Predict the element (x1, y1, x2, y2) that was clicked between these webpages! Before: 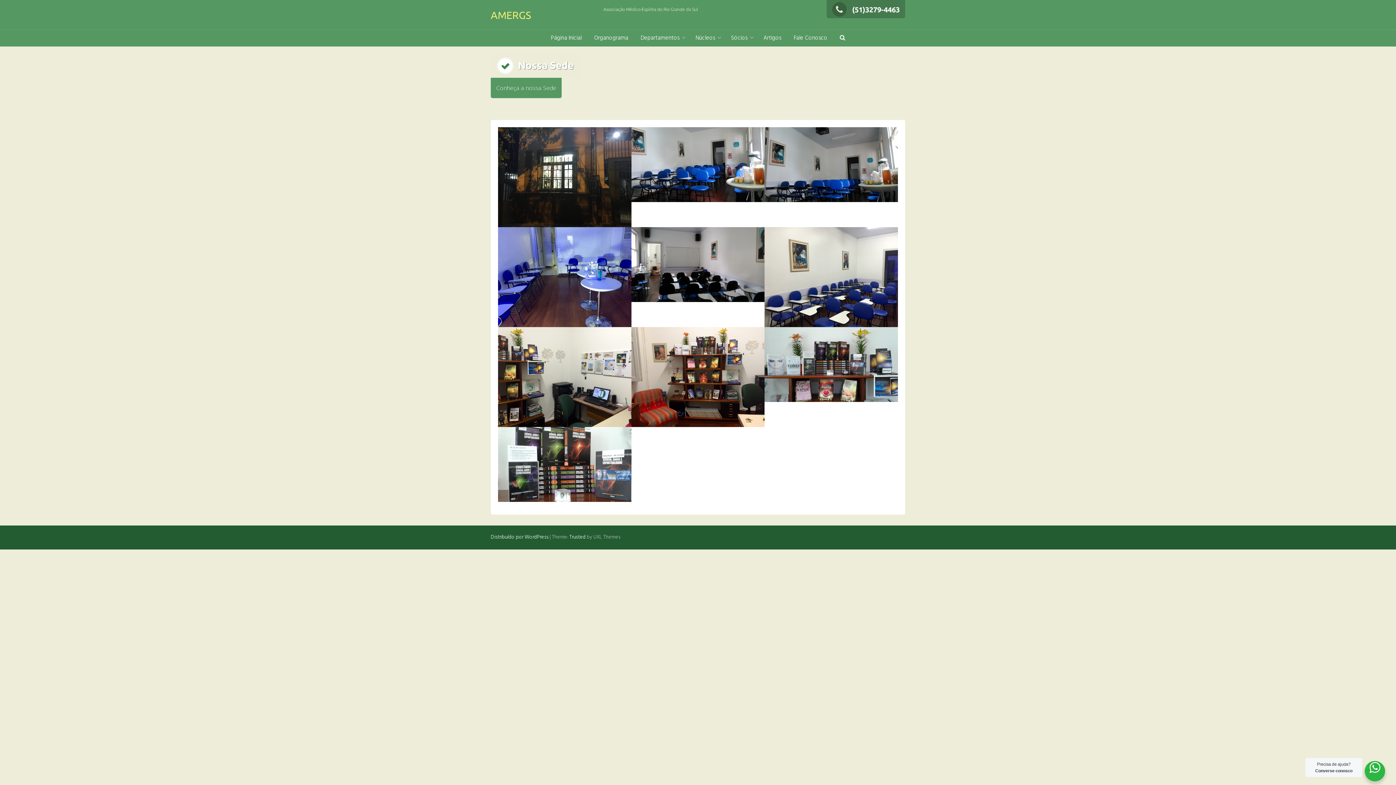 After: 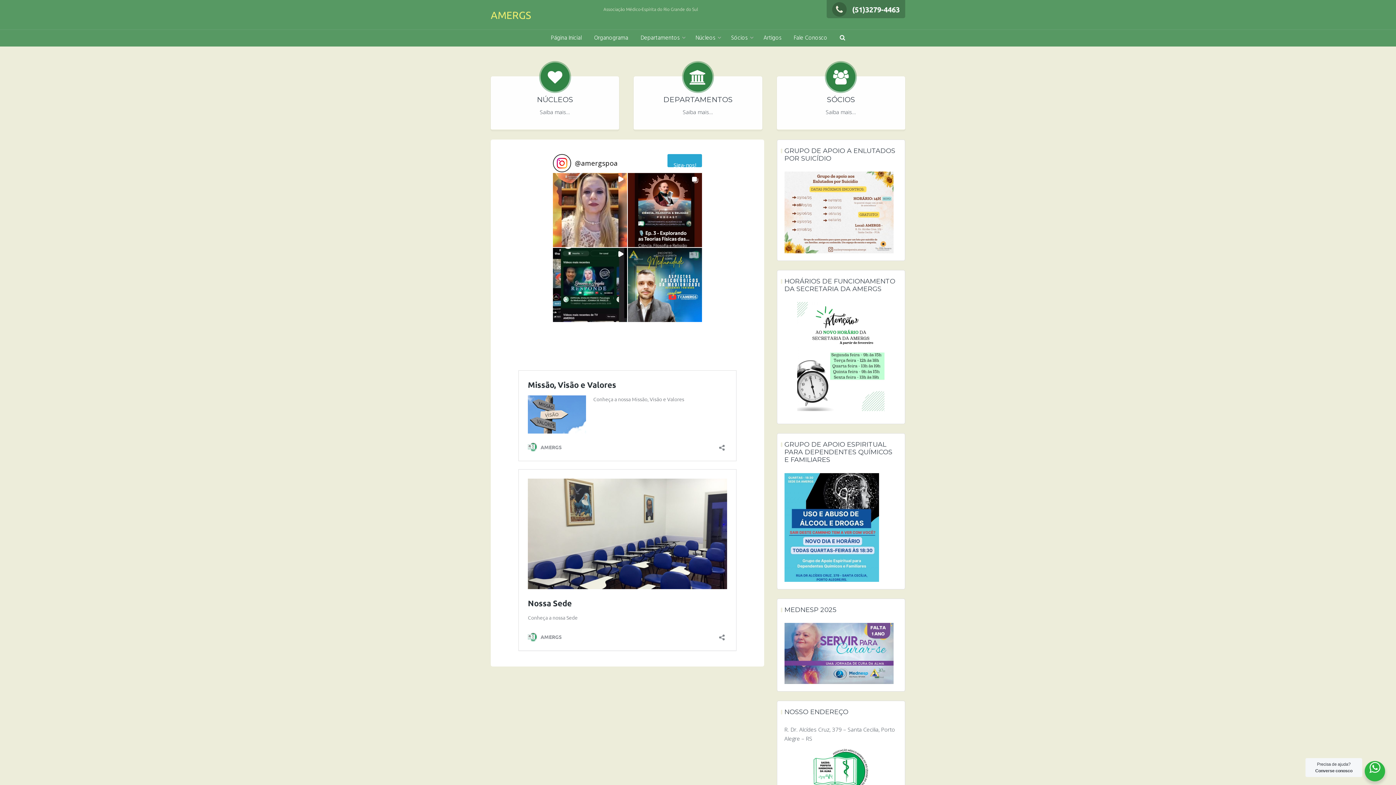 Action: bbox: (545, 29, 587, 46) label: Página Inicial